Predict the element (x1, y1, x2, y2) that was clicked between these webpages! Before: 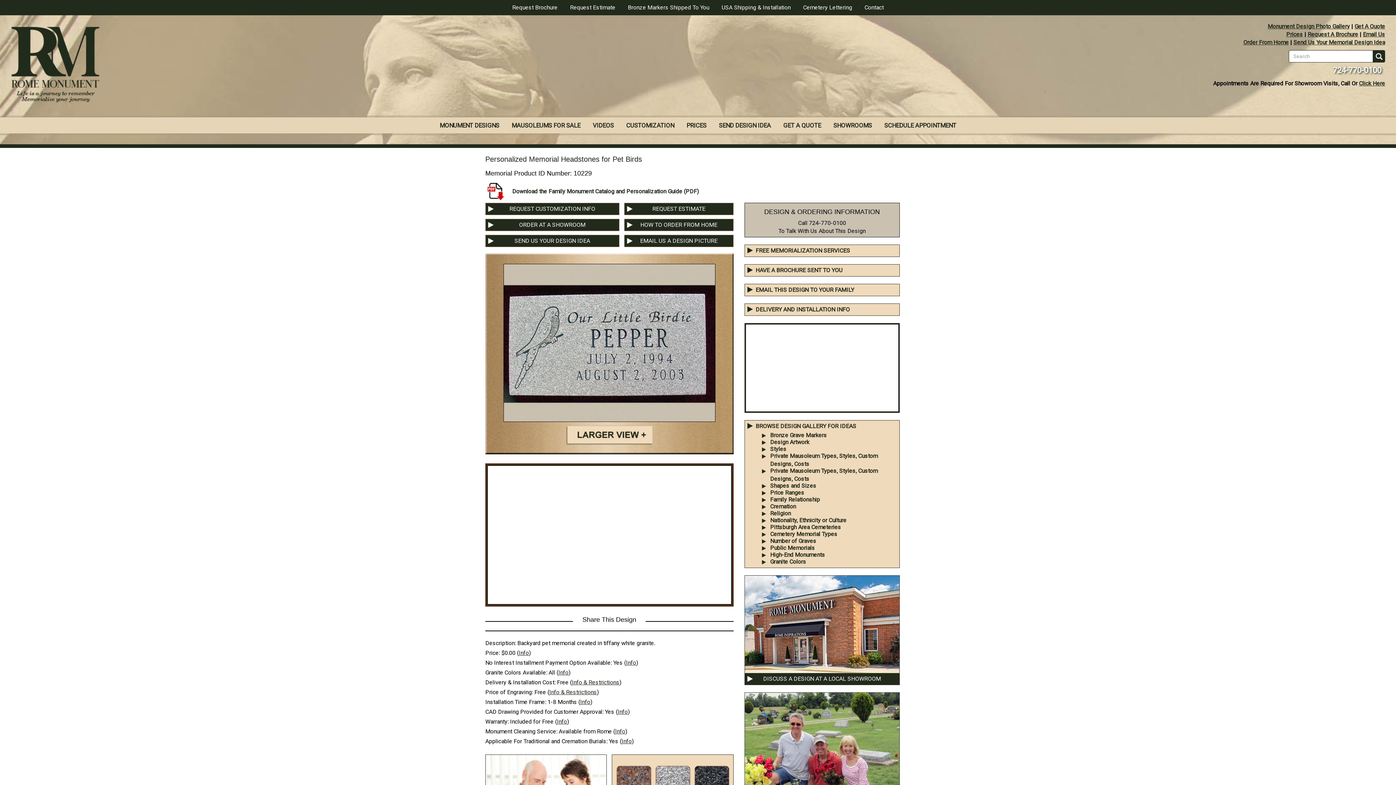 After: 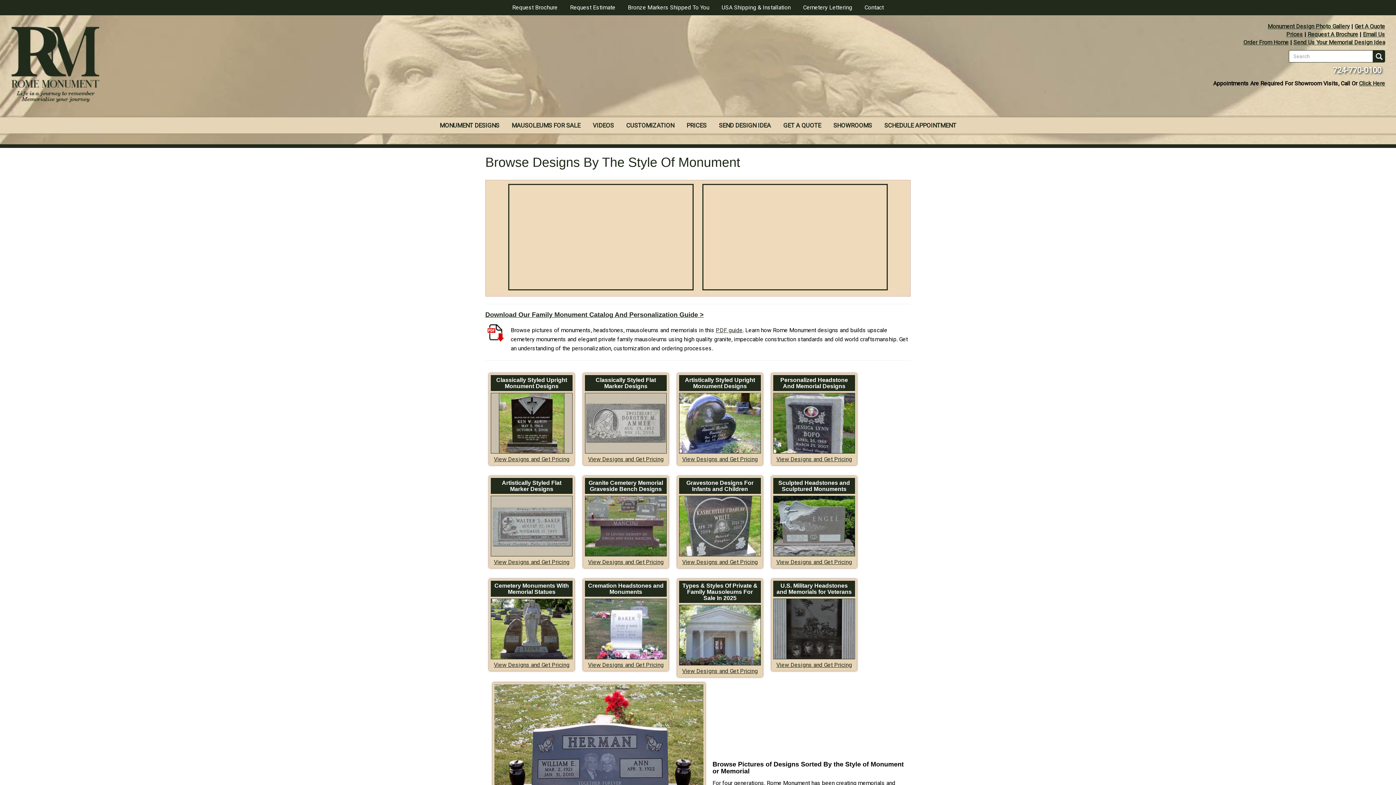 Action: label: Styles bbox: (770, 445, 786, 452)